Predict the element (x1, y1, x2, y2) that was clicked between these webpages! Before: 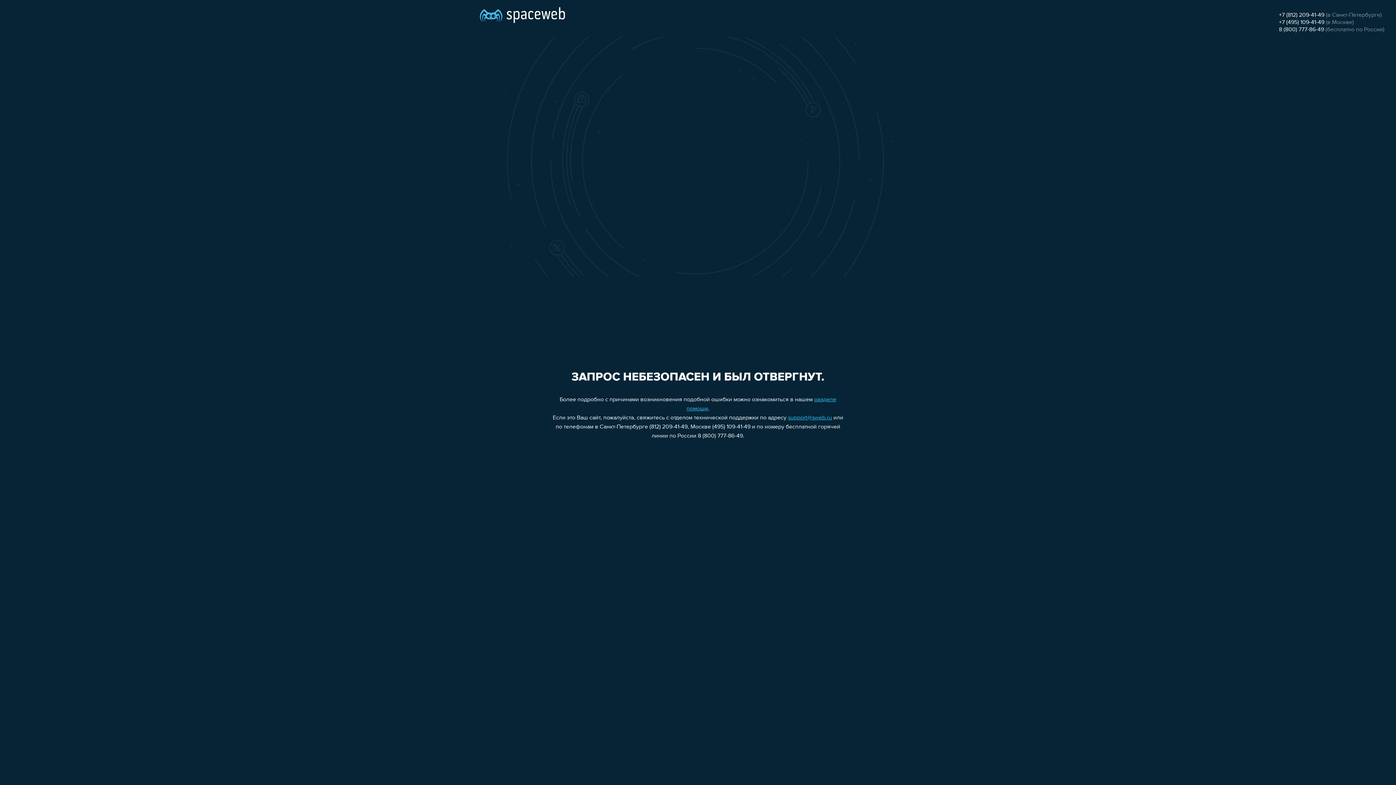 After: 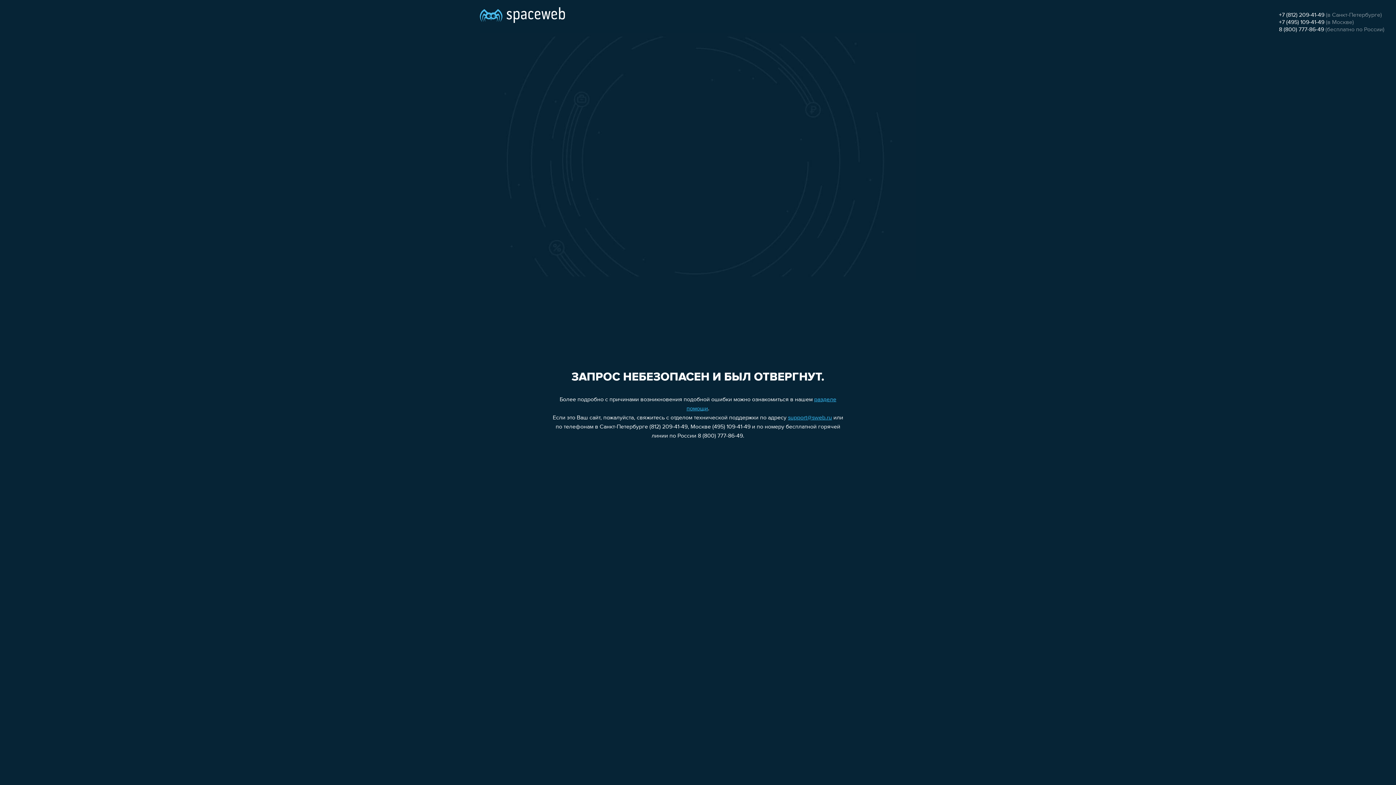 Action: bbox: (1279, 19, 1324, 25) label: +7 (495) 109-41-49